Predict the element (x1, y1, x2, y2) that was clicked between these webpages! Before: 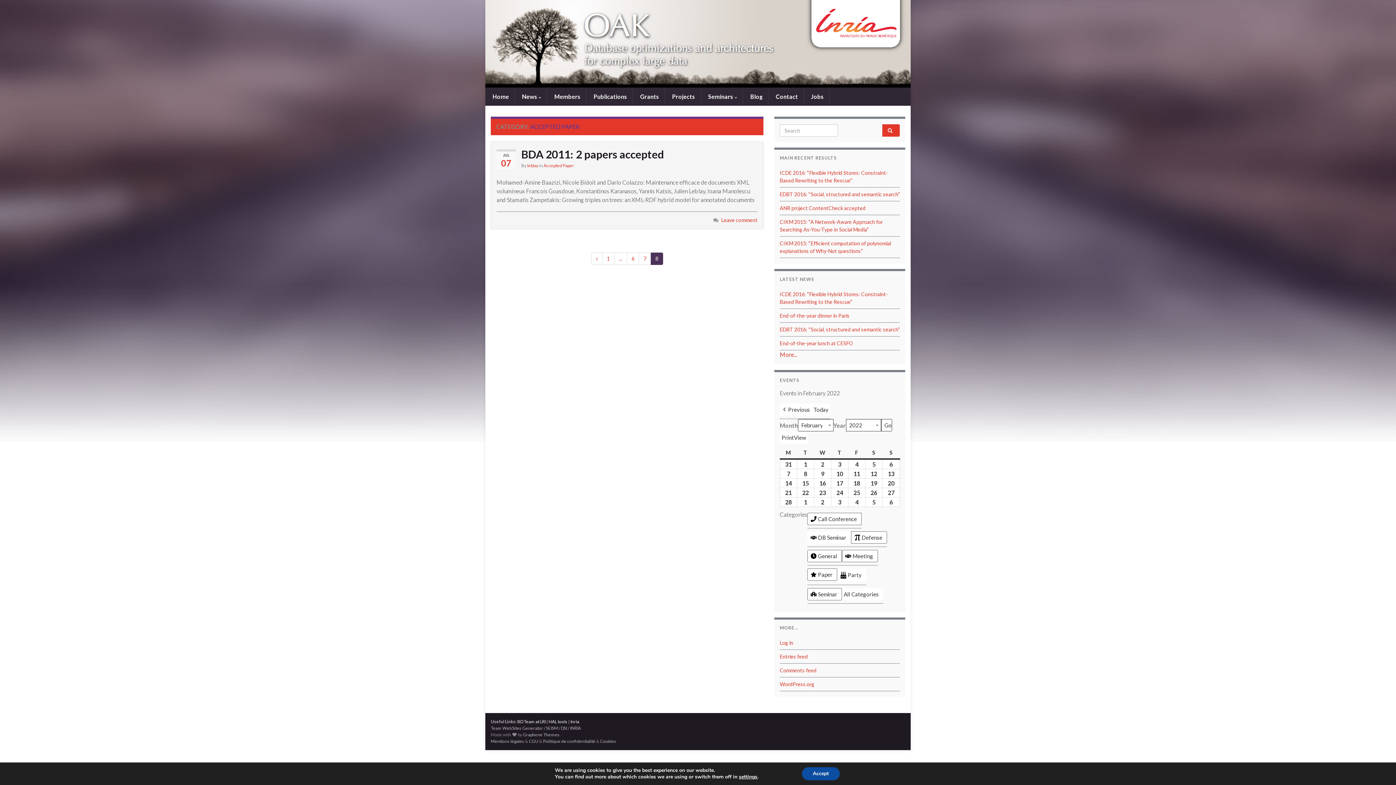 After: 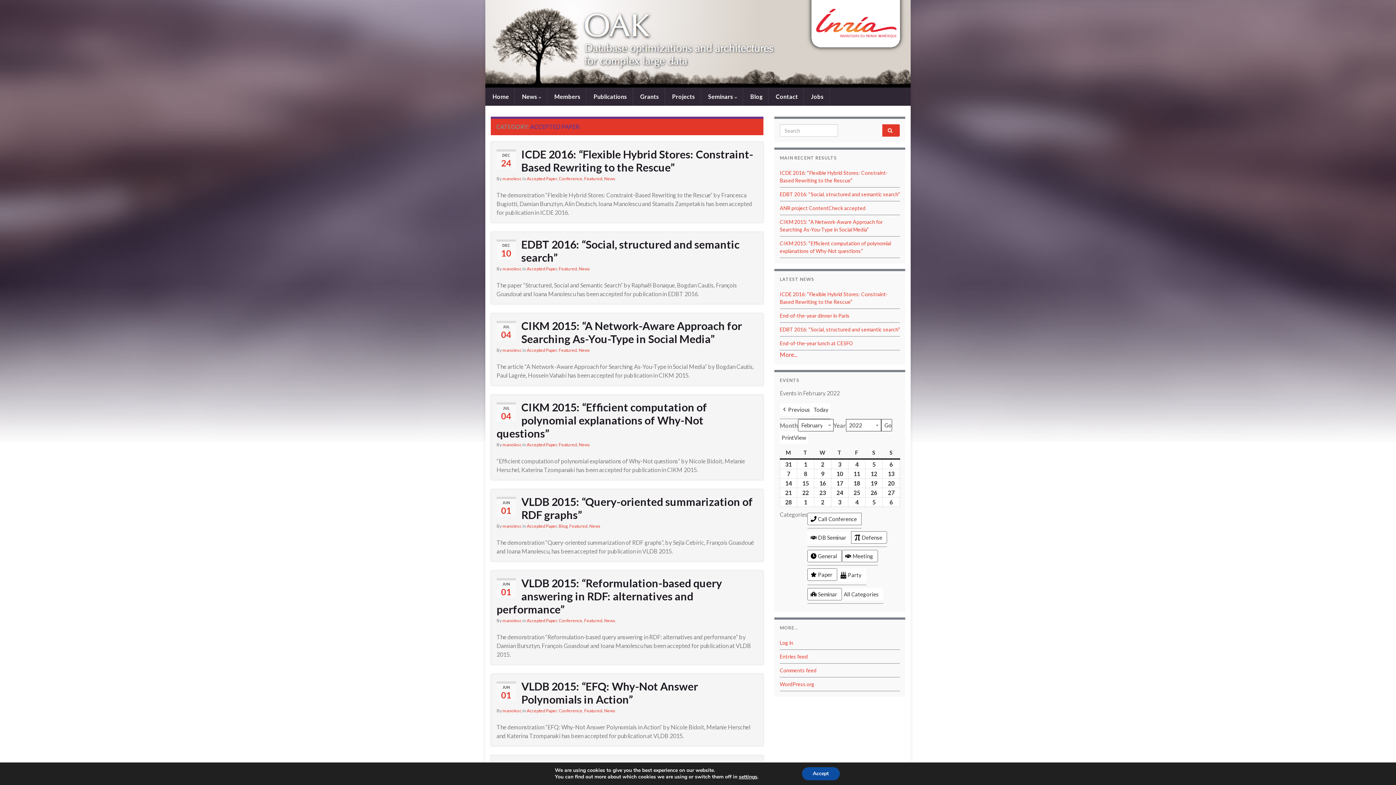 Action: bbox: (602, 252, 614, 265) label: 1